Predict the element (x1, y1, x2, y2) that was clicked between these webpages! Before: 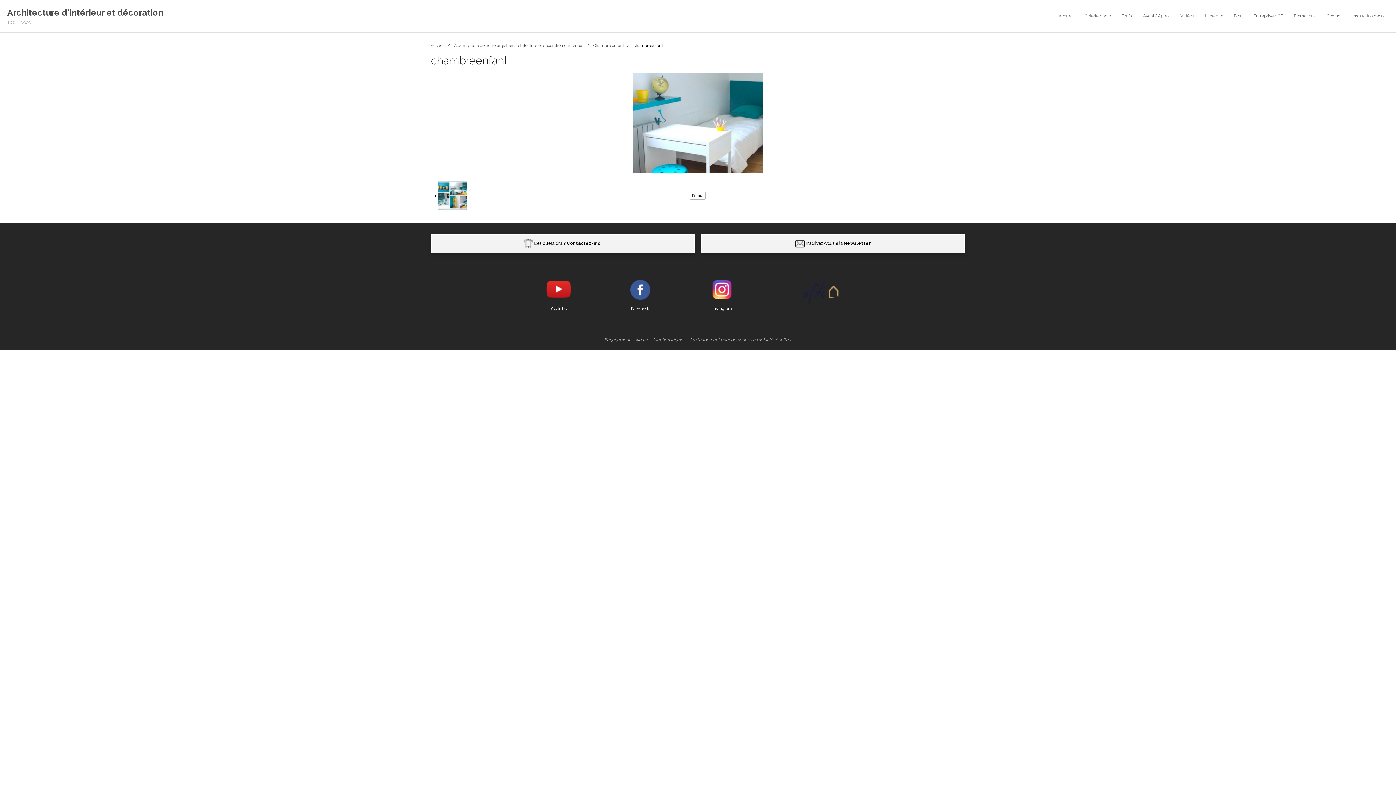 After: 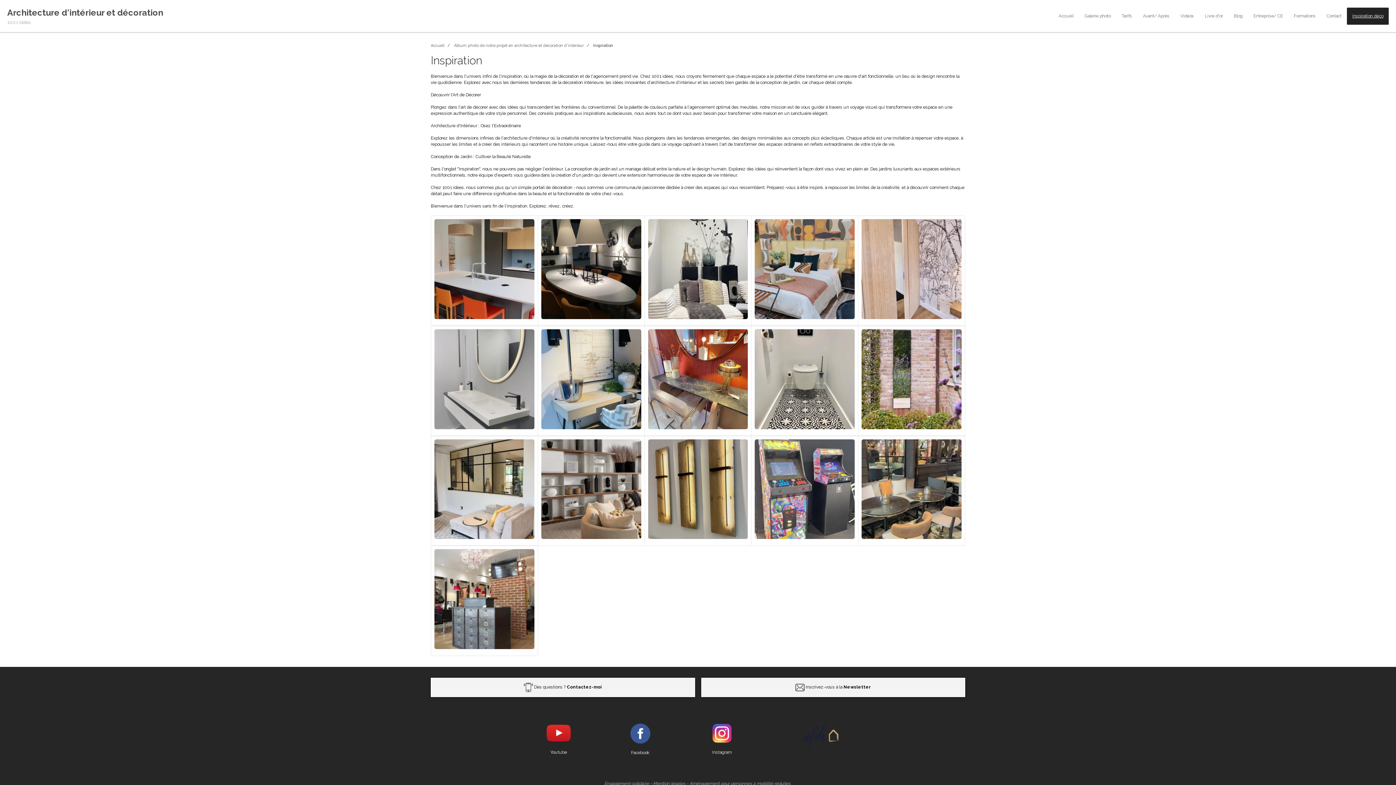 Action: label: Inspiration déco bbox: (1347, 7, 1389, 24)